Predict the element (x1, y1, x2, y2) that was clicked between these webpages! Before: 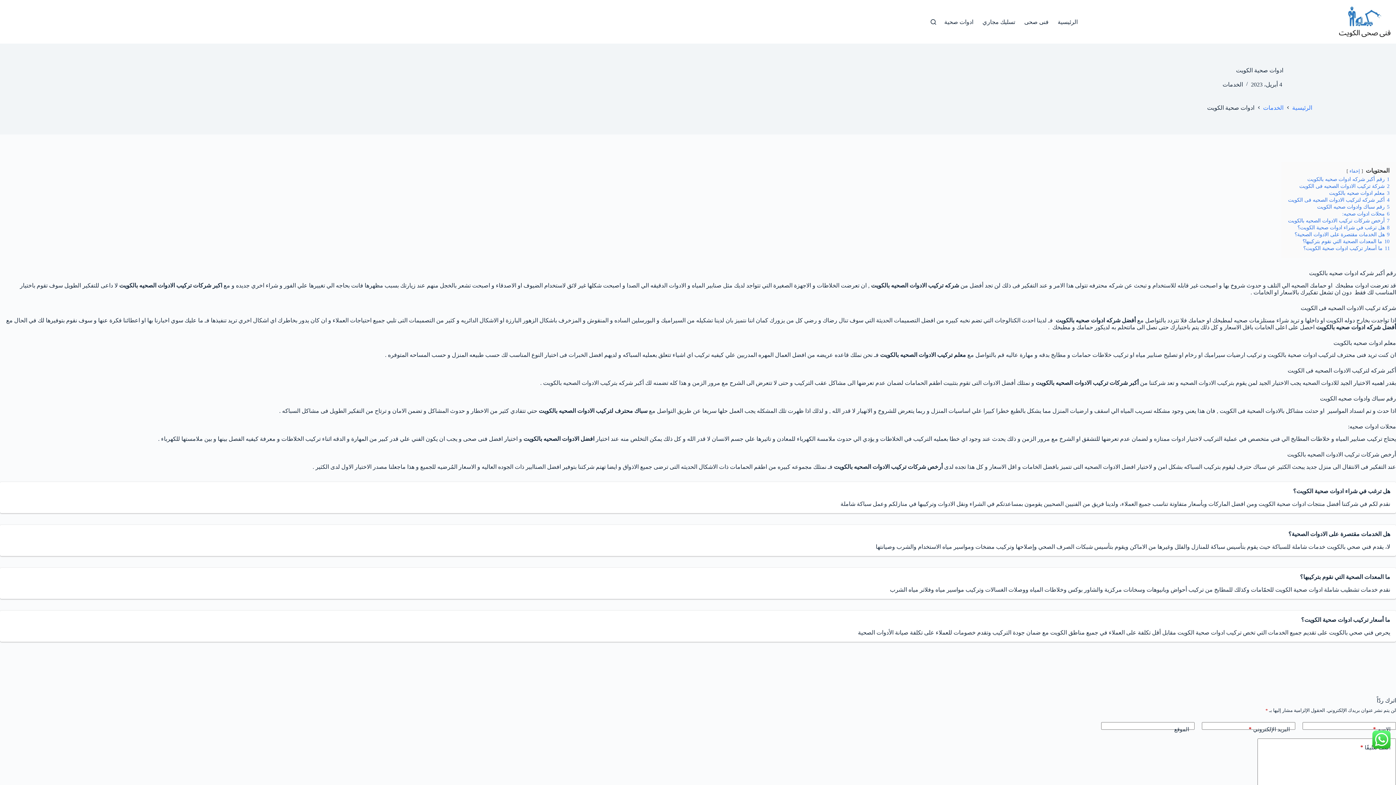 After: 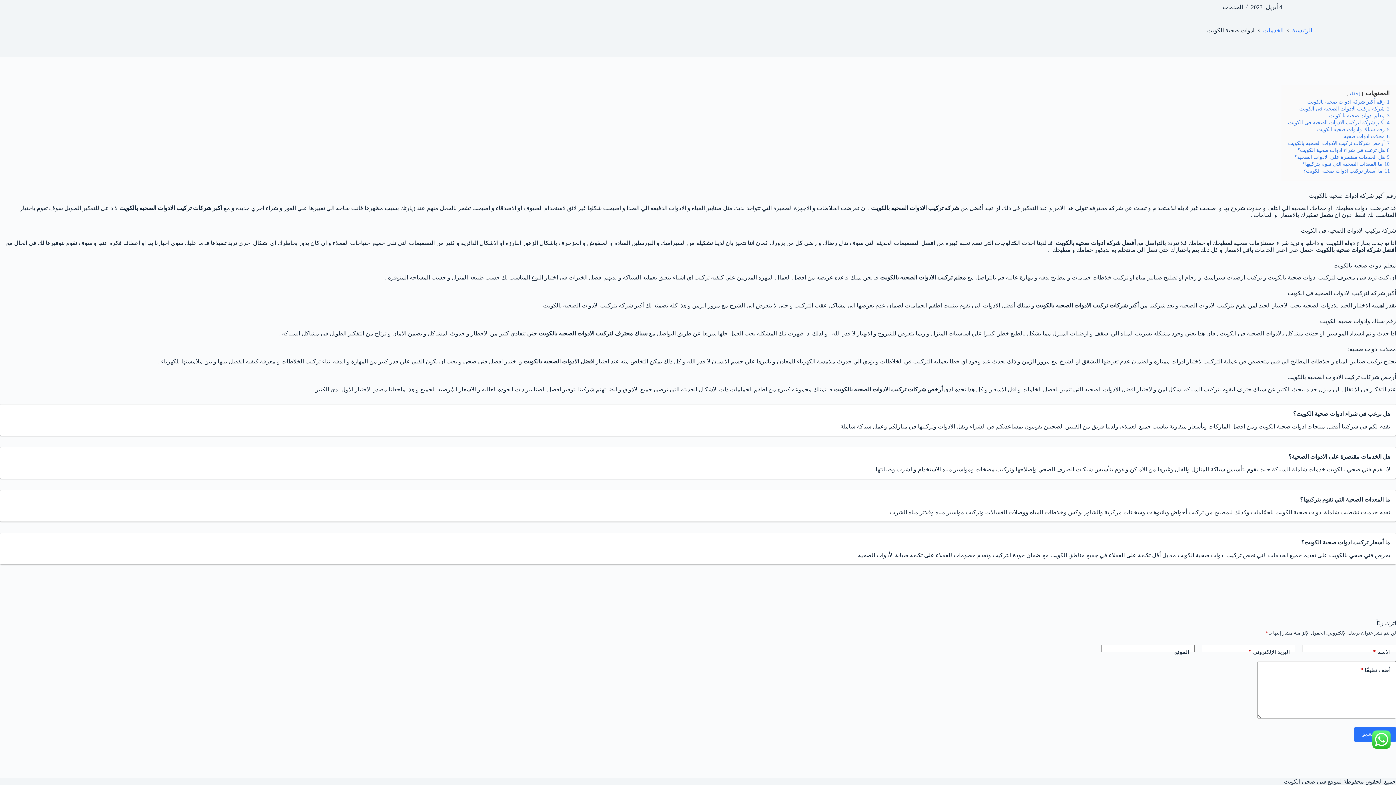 Action: label: 5 رقم سباك وادوات صحيه الكويت bbox: (1317, 204, 1389, 209)